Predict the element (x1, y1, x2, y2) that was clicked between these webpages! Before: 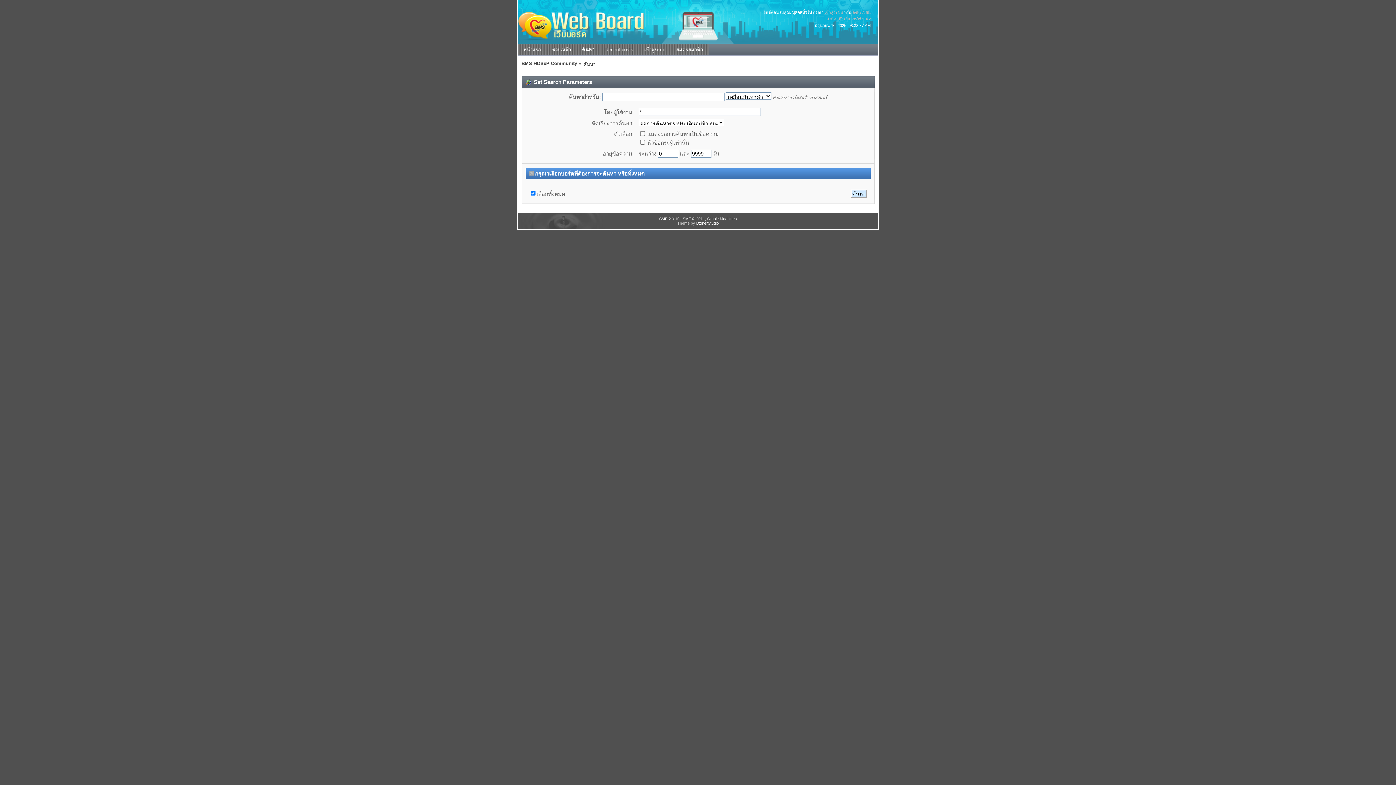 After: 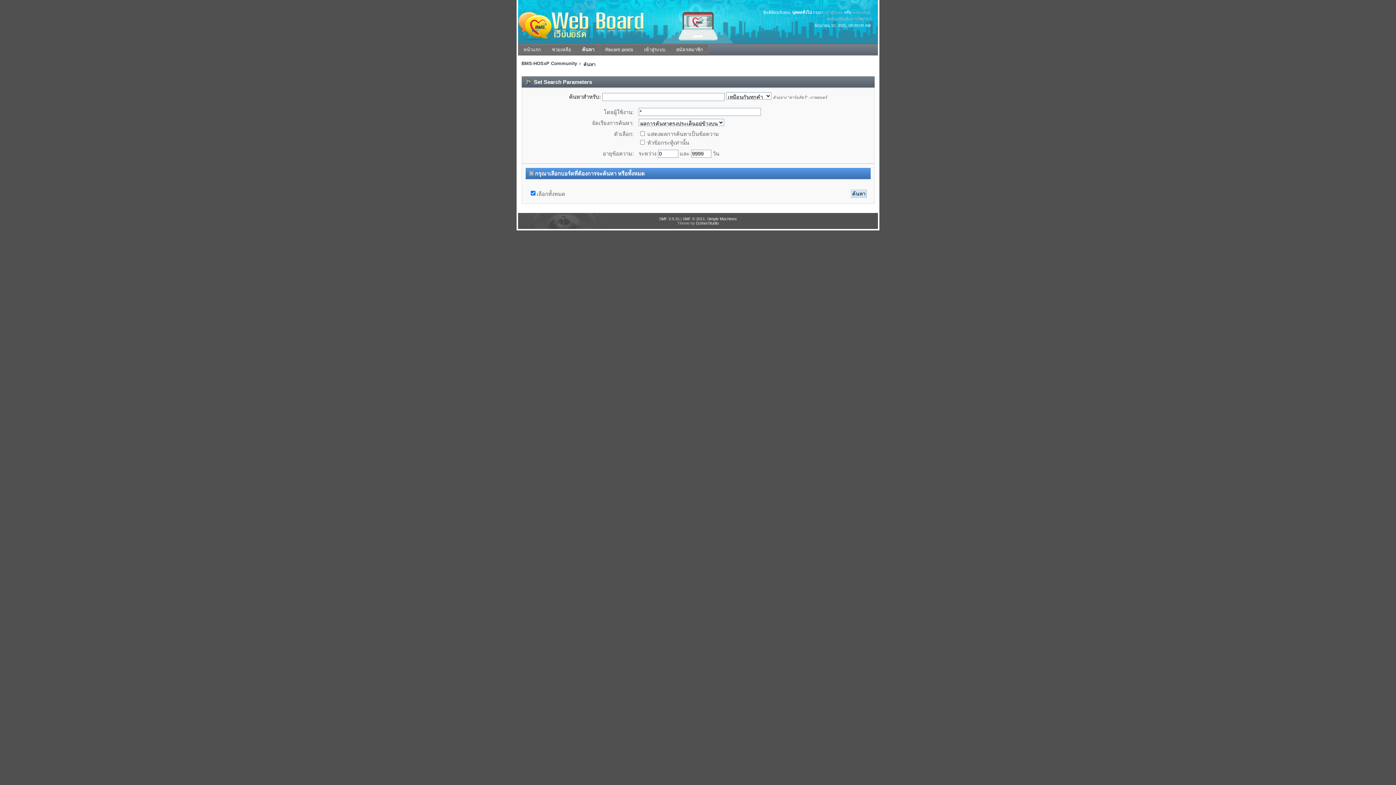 Action: label: ค้นหา bbox: (583, 61, 595, 67)